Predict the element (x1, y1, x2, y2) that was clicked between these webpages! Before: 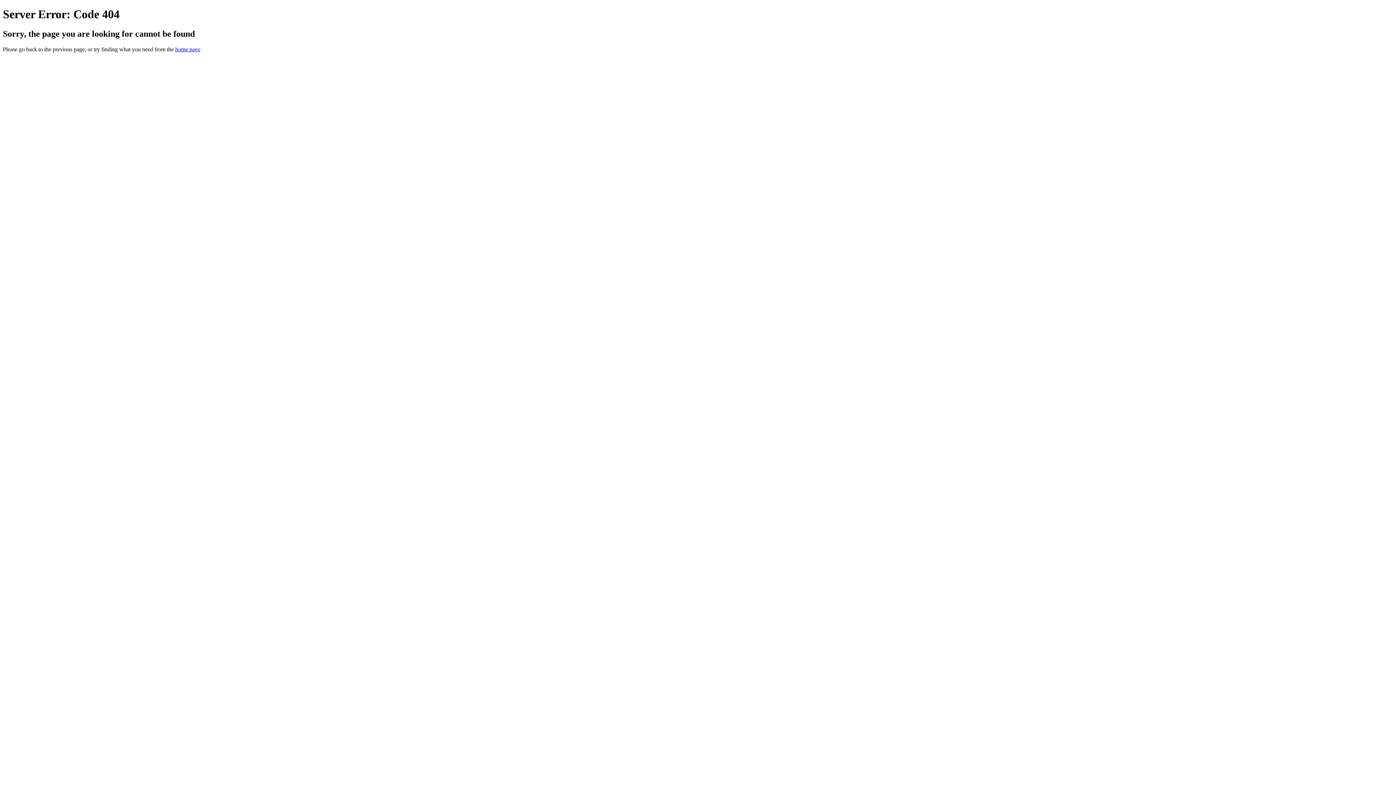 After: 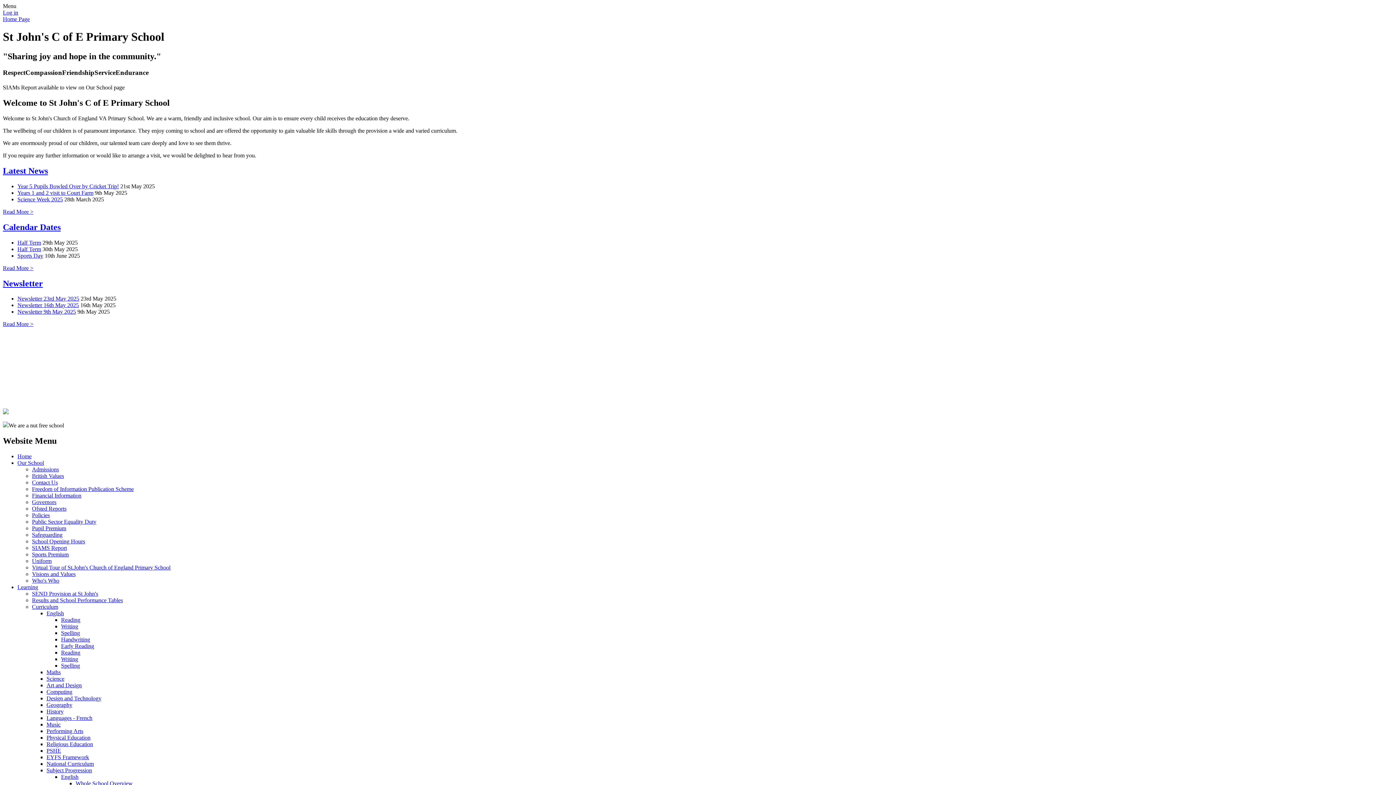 Action: label: home page bbox: (175, 46, 200, 52)